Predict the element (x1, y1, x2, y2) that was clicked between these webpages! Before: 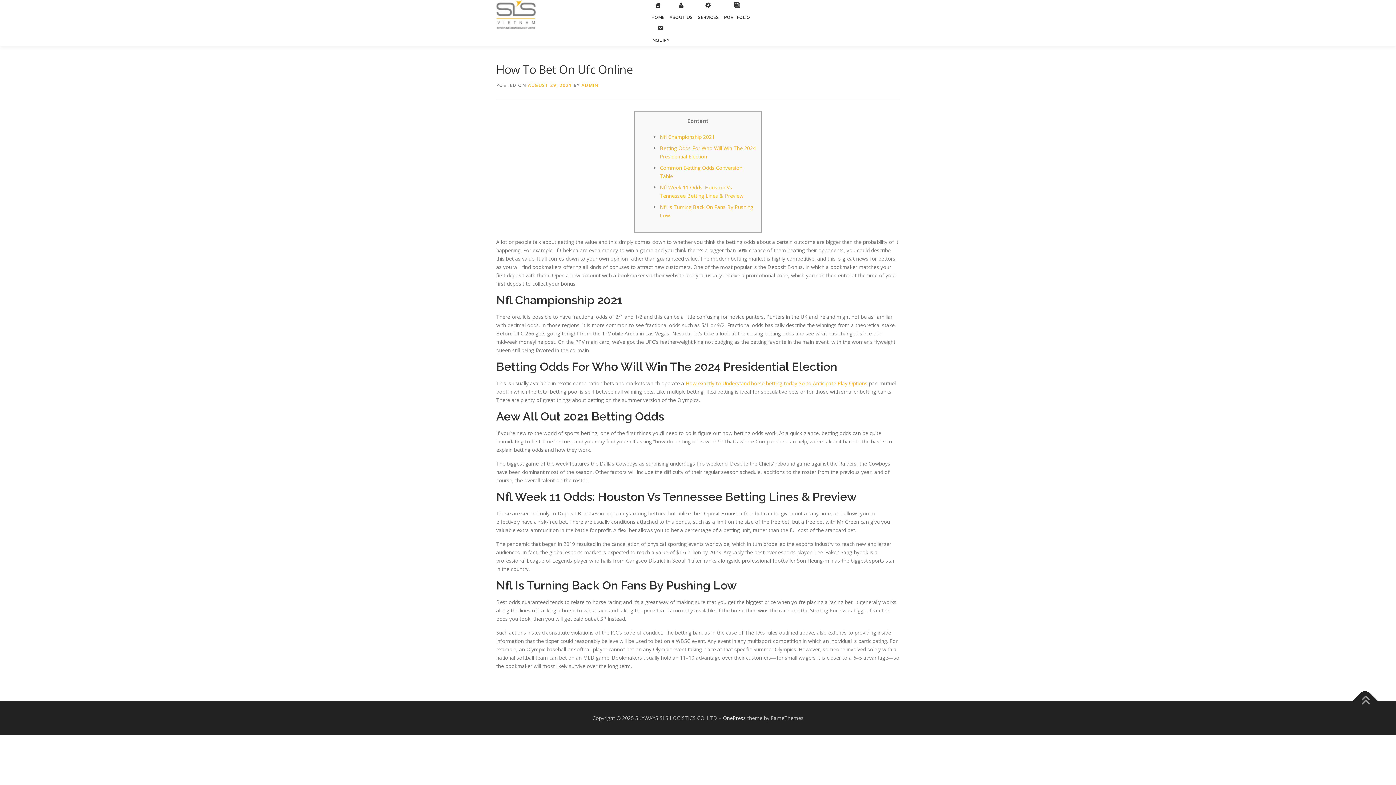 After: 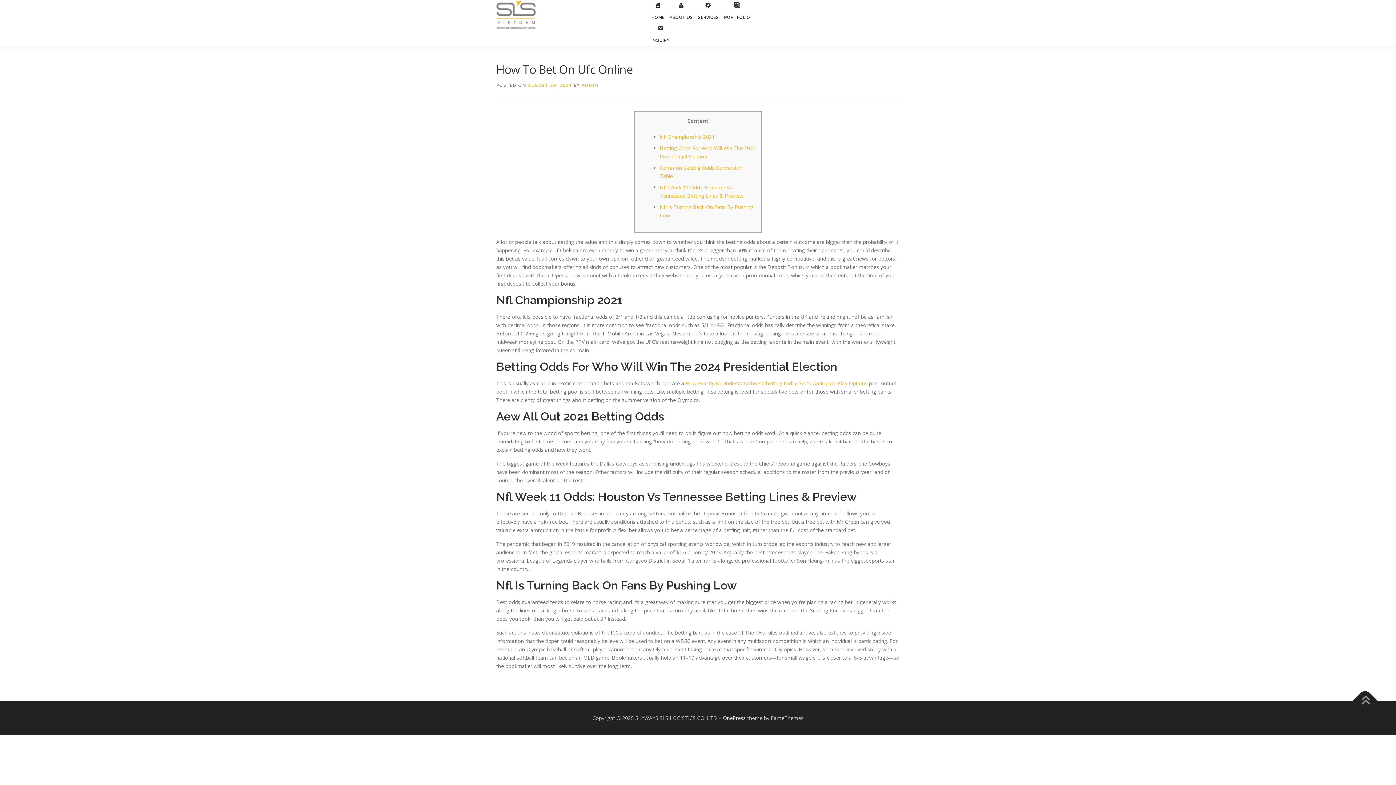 Action: label: AUGUST 29, 2021 bbox: (528, 82, 572, 88)